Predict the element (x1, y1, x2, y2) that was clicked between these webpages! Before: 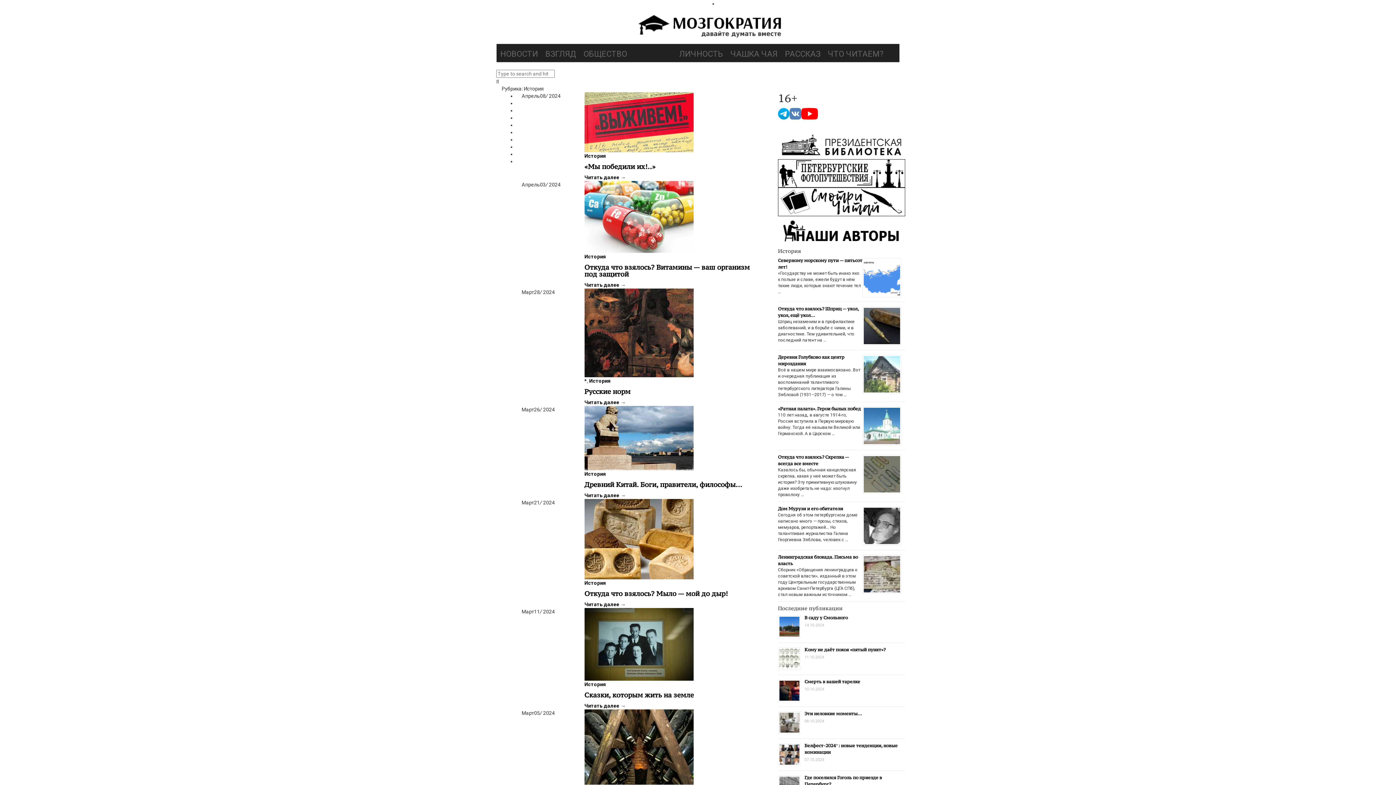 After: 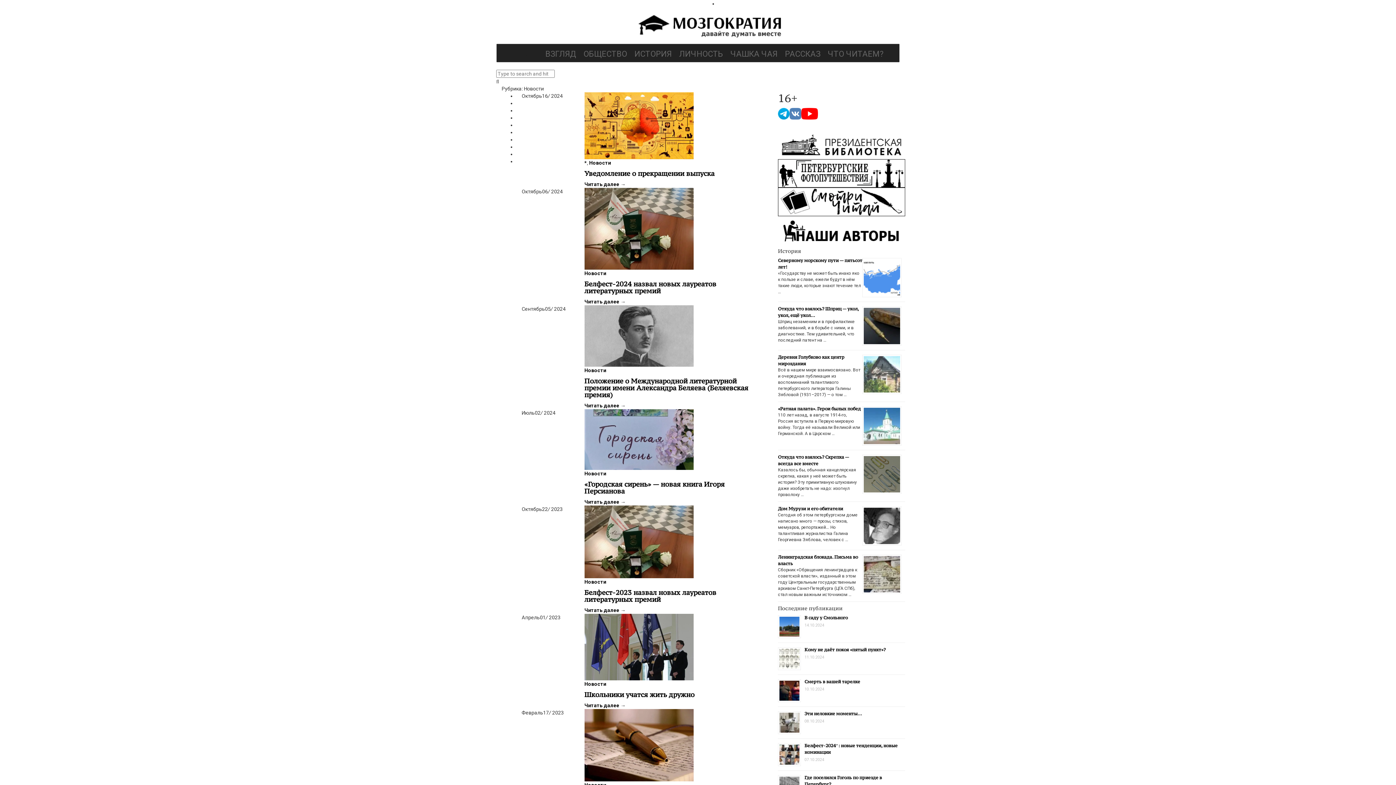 Action: label: НОВОСТИ bbox: (496, 11, 541, 28)